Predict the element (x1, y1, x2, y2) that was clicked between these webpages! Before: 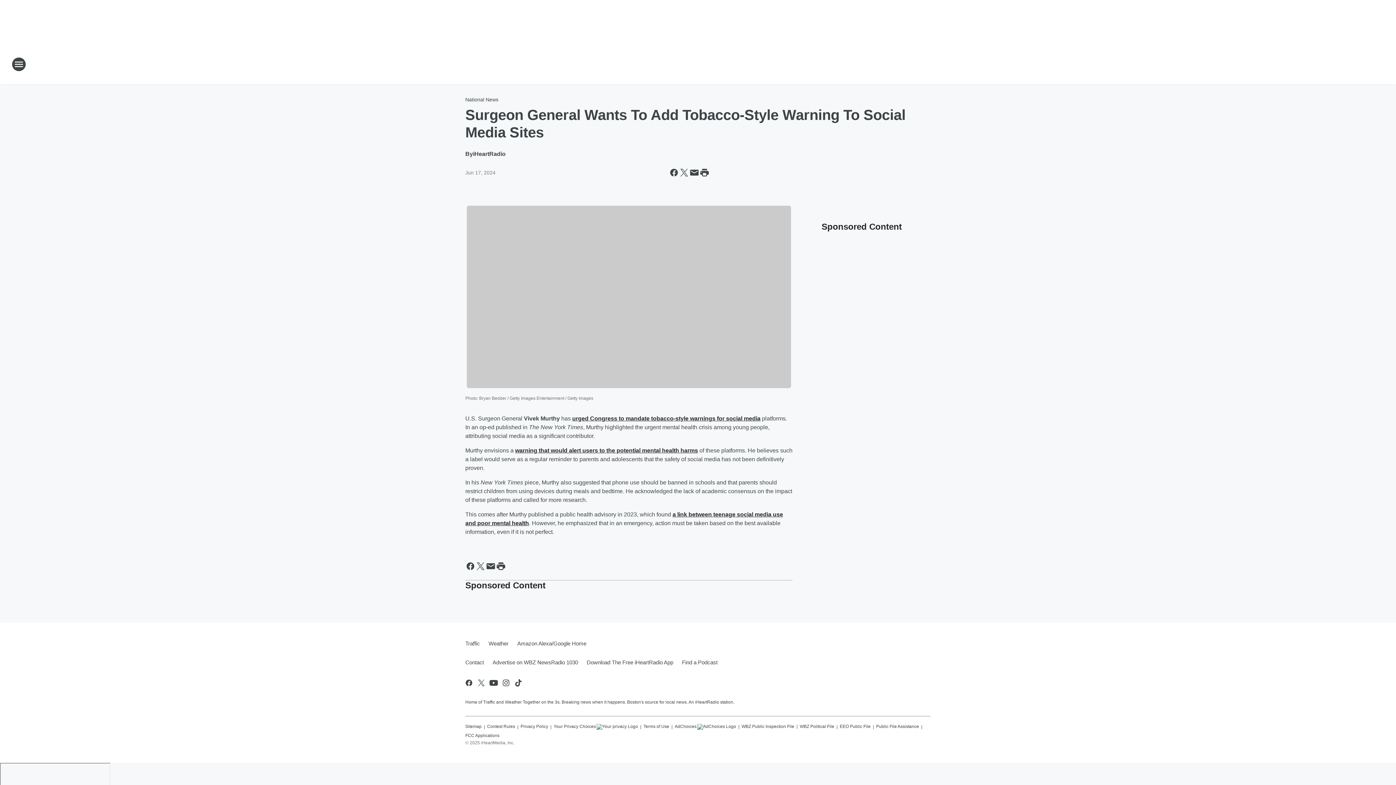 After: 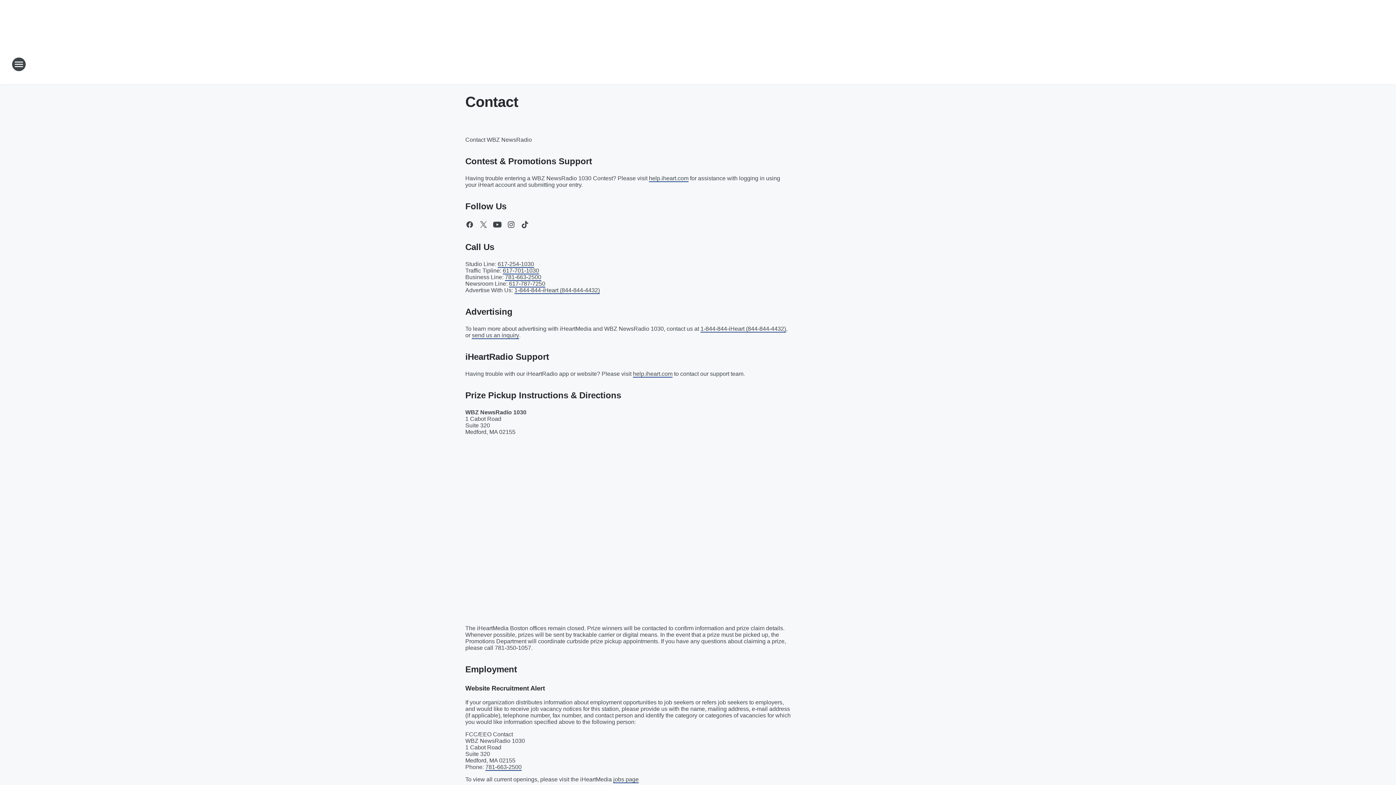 Action: label: Contact bbox: (465, 653, 488, 672)